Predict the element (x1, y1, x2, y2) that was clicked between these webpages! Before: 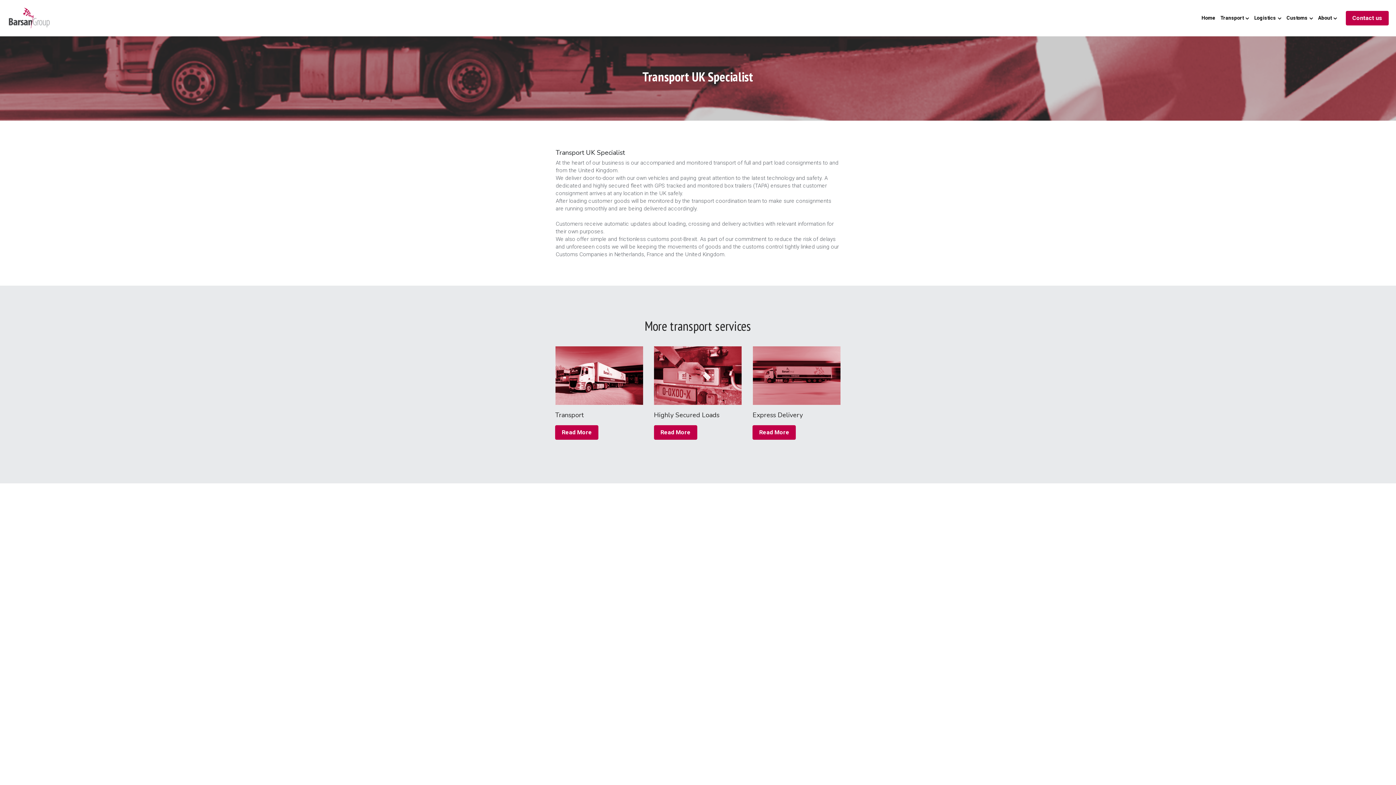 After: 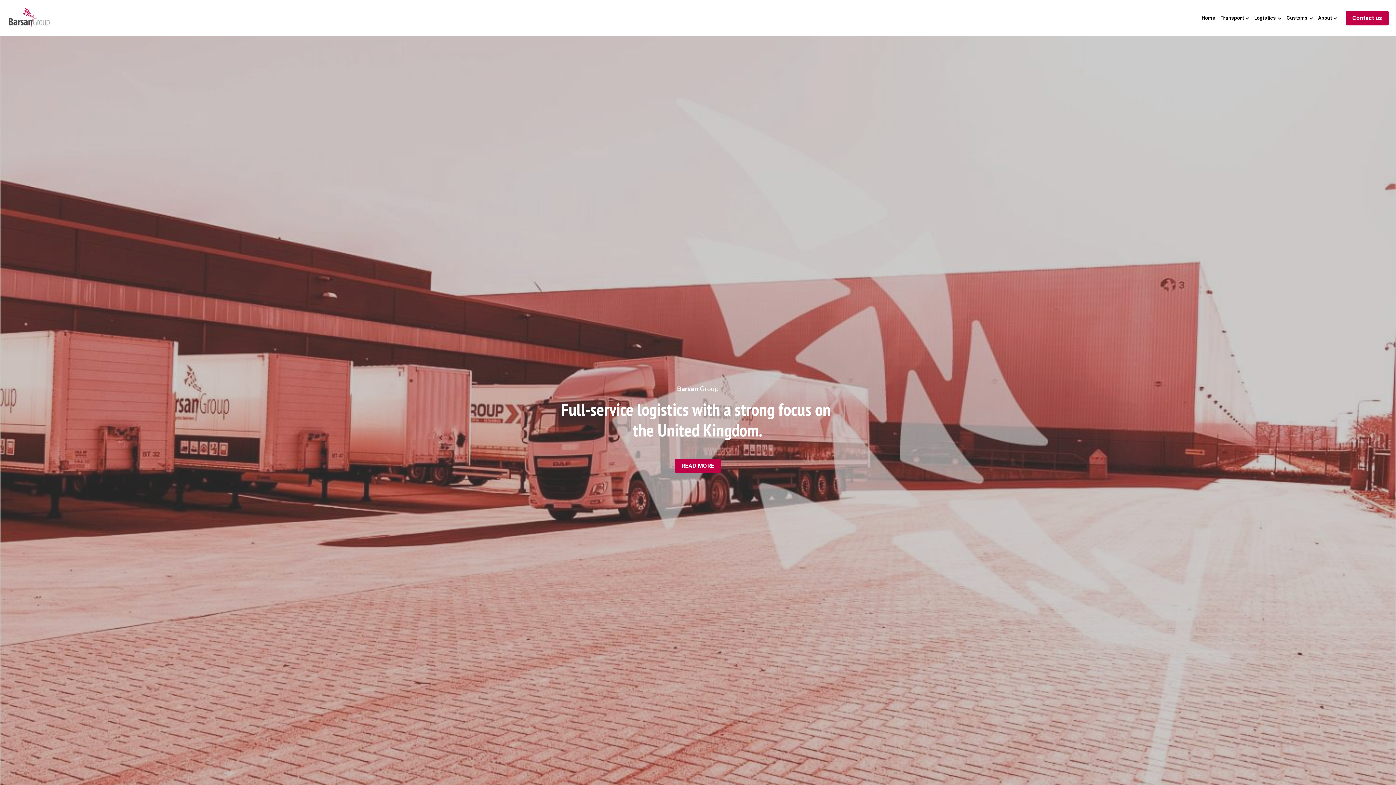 Action: label: Home bbox: (1201, 15, 1215, 20)